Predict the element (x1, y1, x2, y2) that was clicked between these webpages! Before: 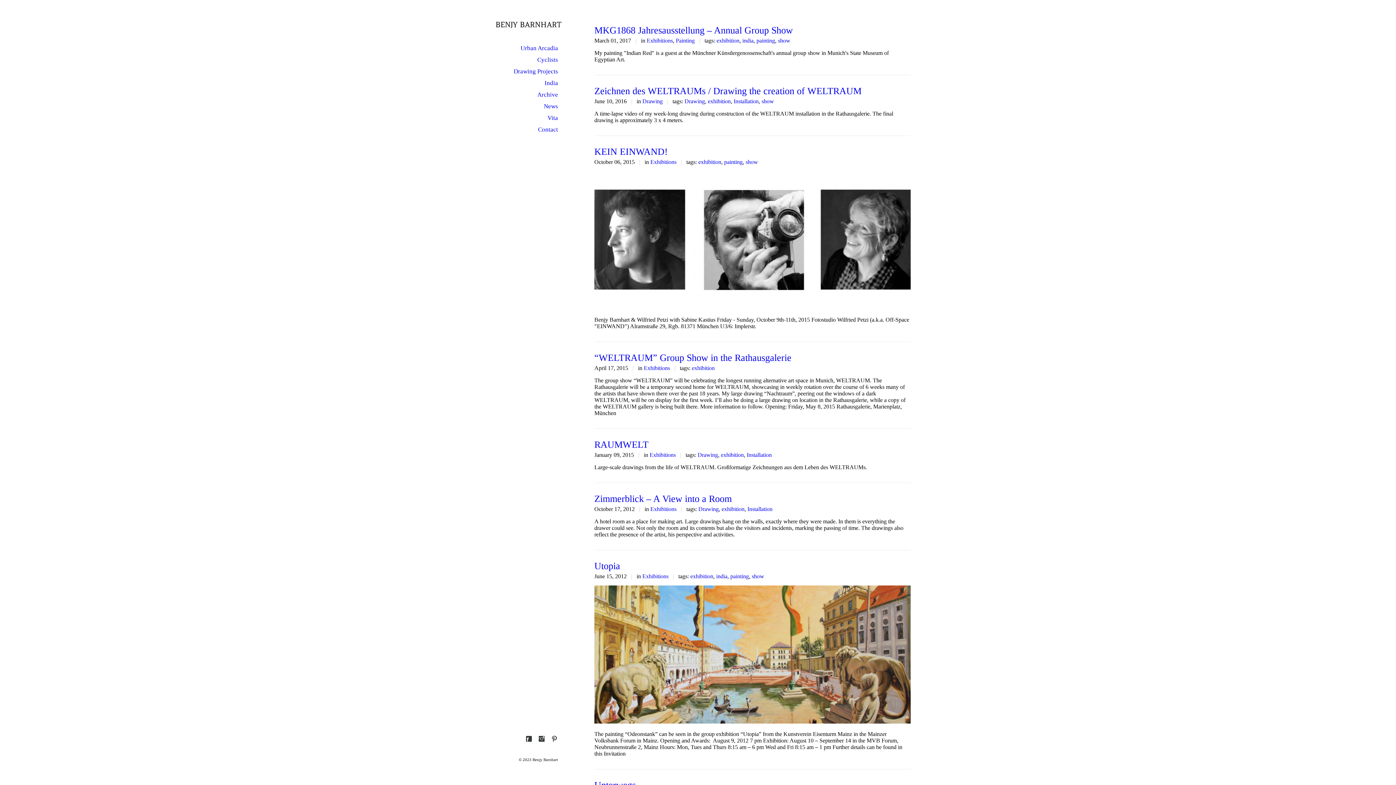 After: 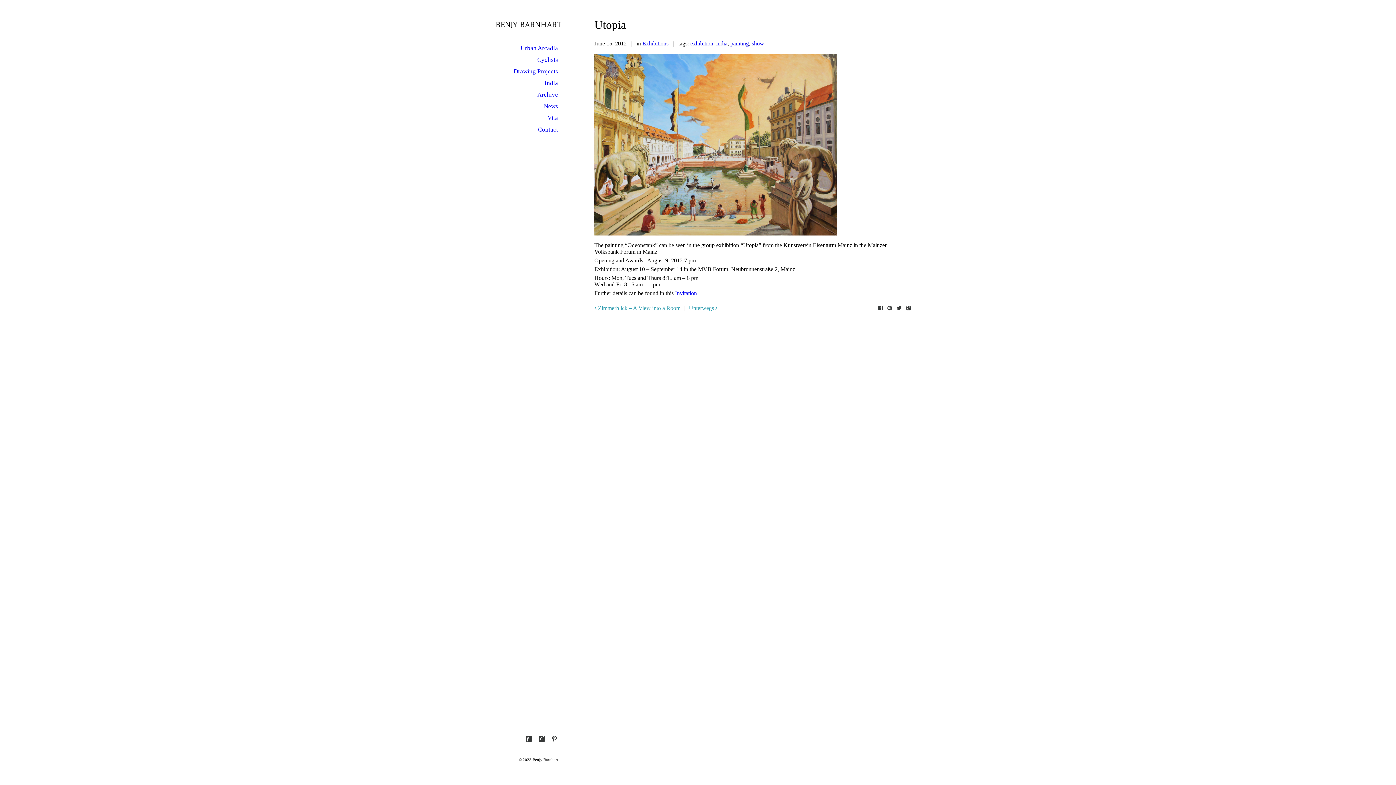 Action: bbox: (594, 561, 620, 571) label: Utopia